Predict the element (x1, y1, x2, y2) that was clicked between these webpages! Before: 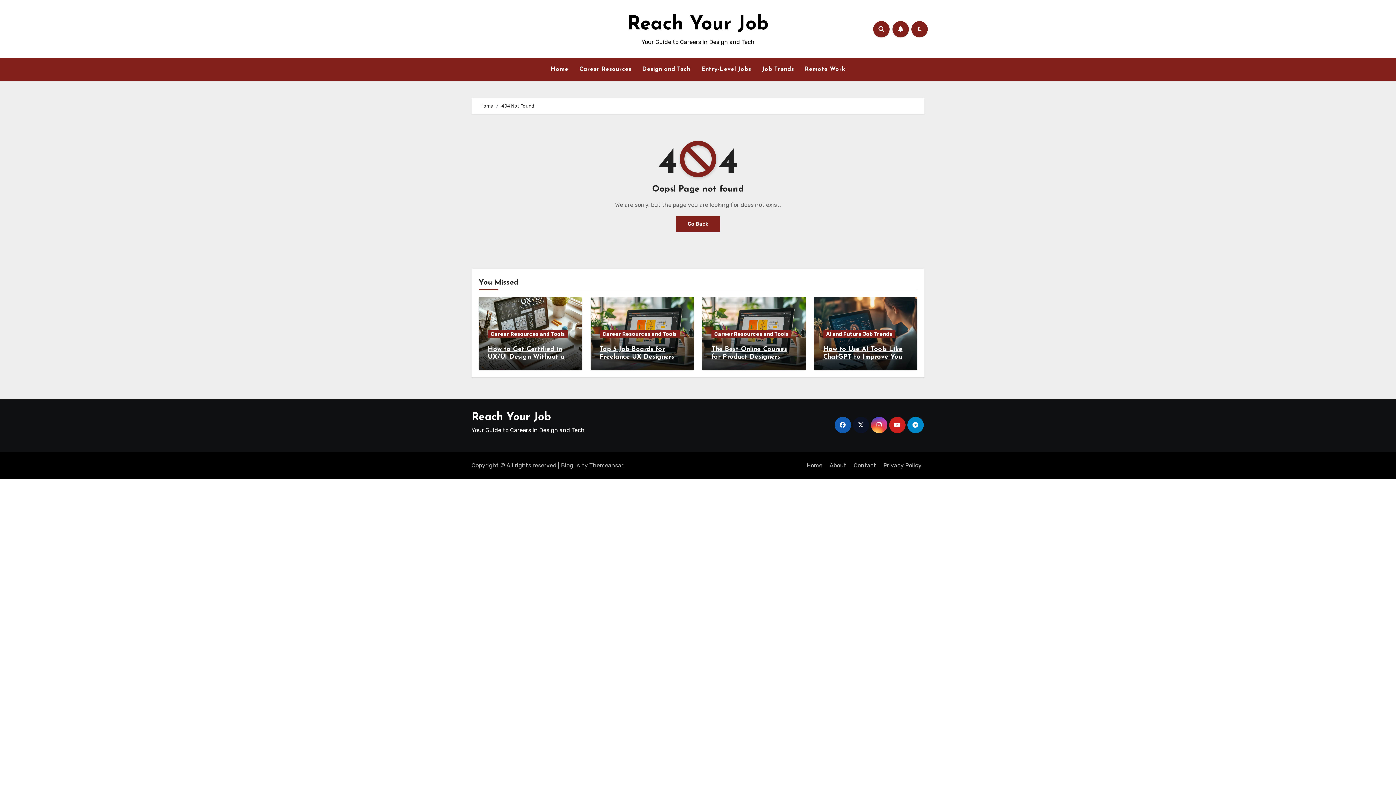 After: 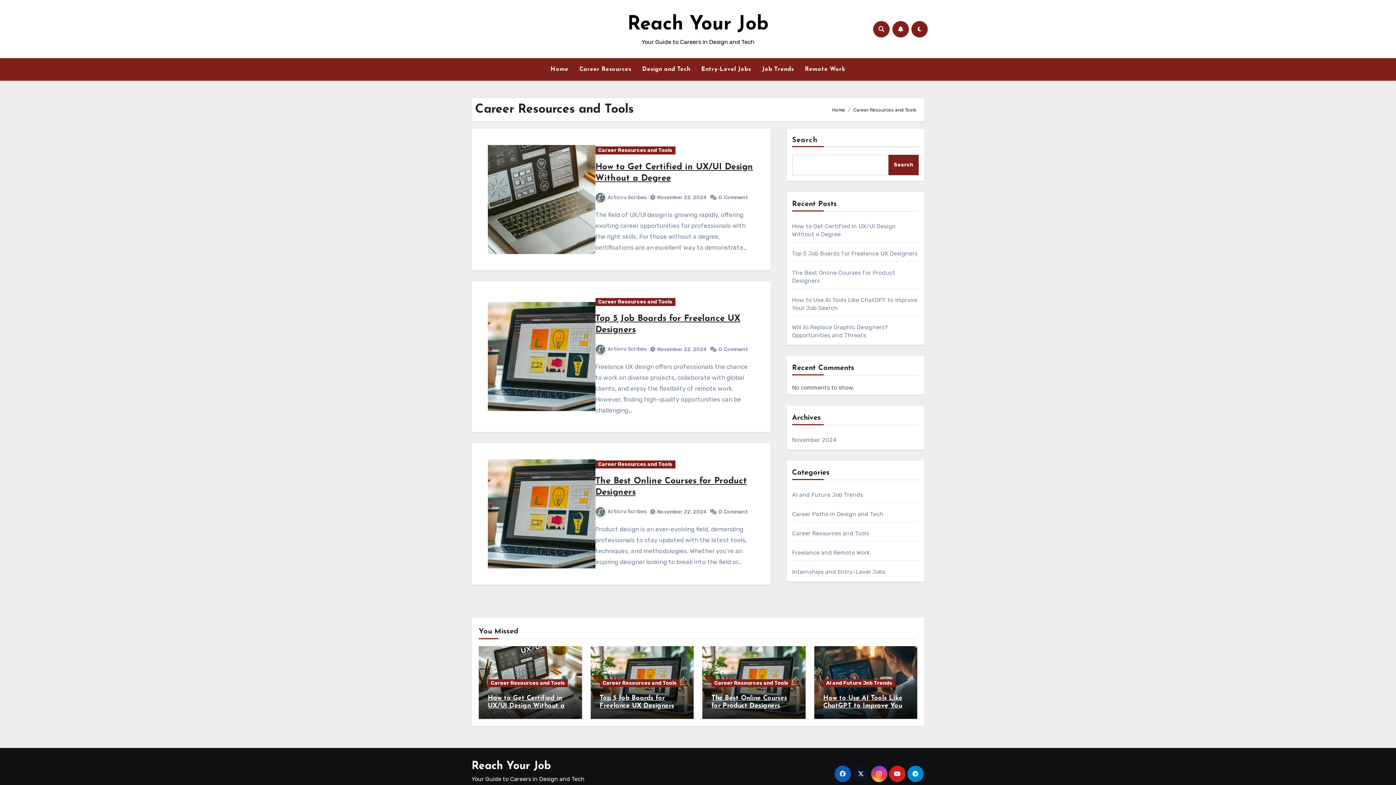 Action: label: Career Resources bbox: (574, 61, 636, 77)